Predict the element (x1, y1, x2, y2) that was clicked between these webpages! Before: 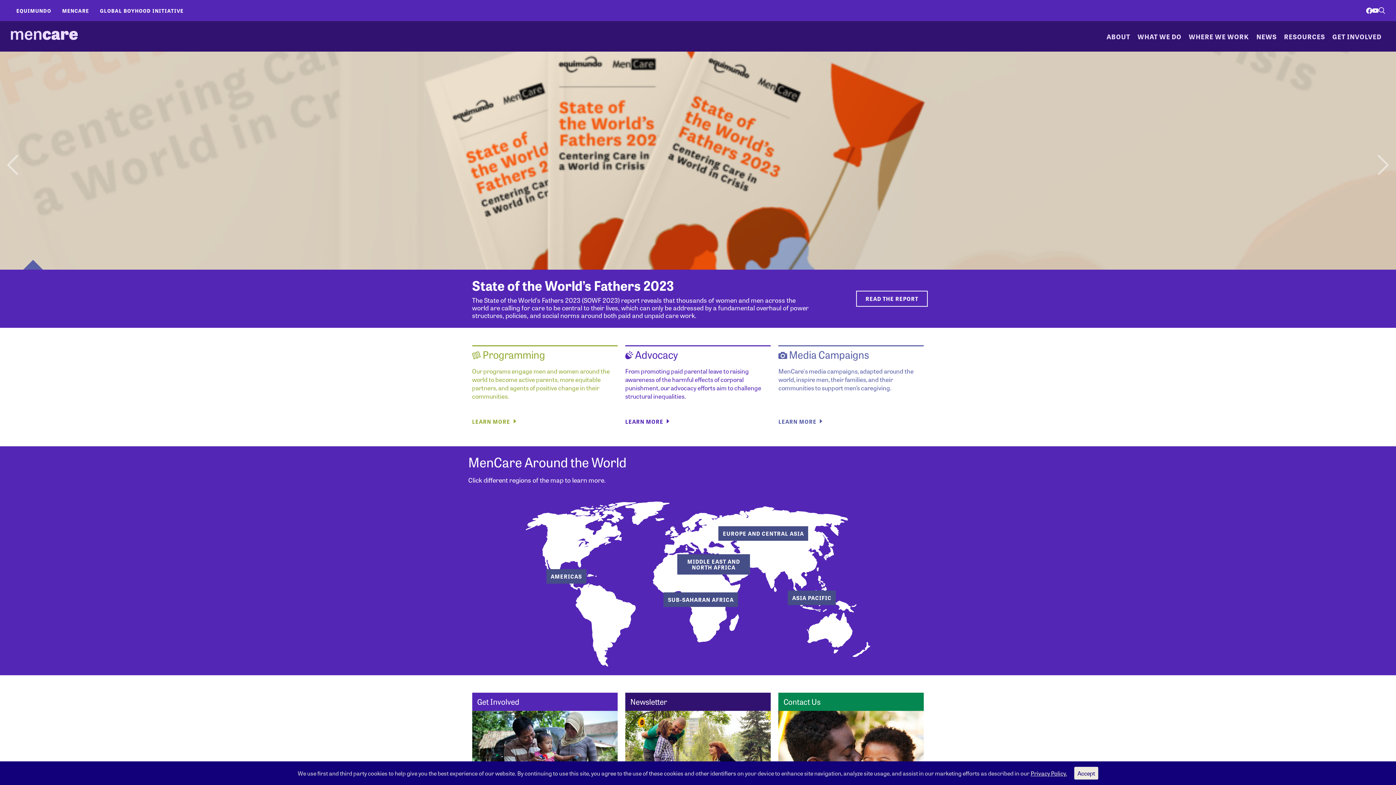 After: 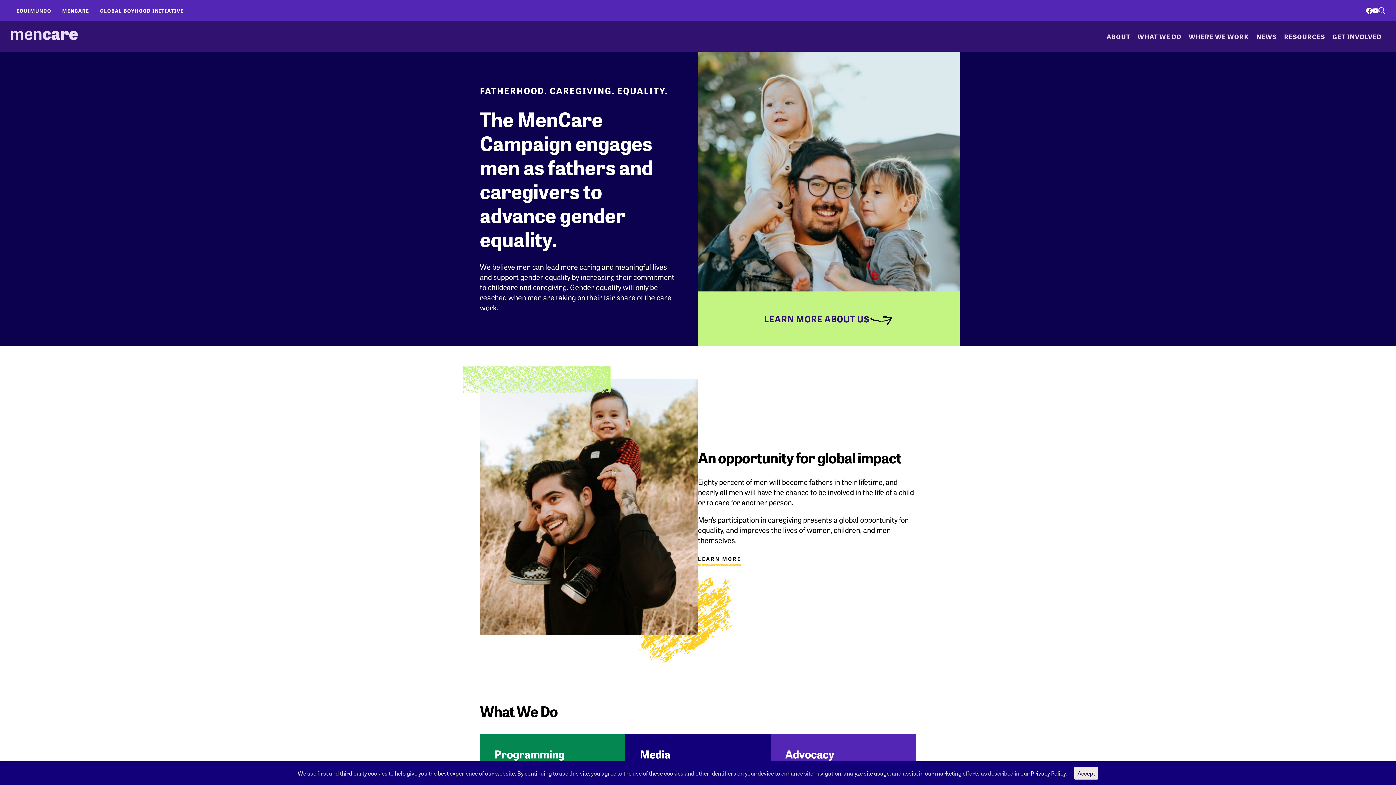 Action: bbox: (10, 30, 77, 41) label: MenCare Home